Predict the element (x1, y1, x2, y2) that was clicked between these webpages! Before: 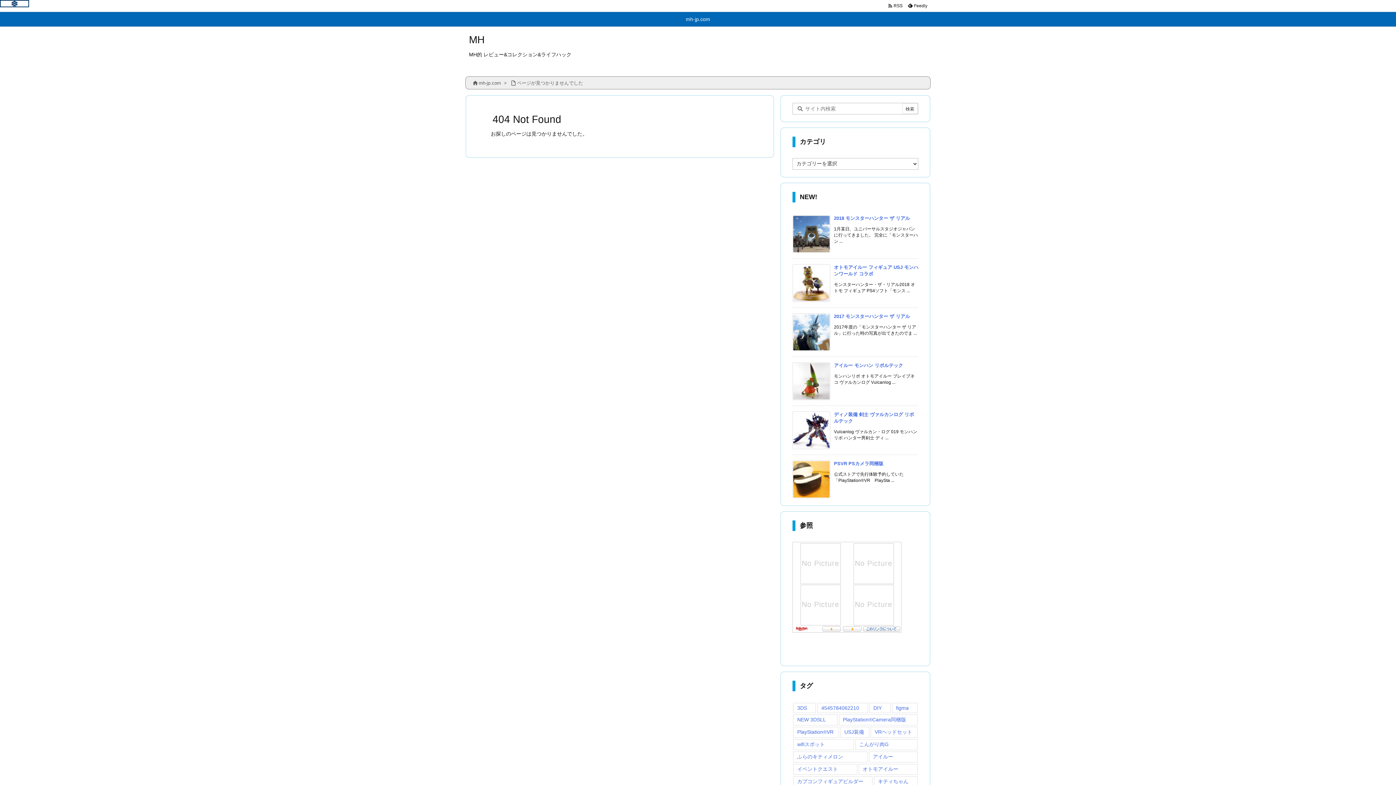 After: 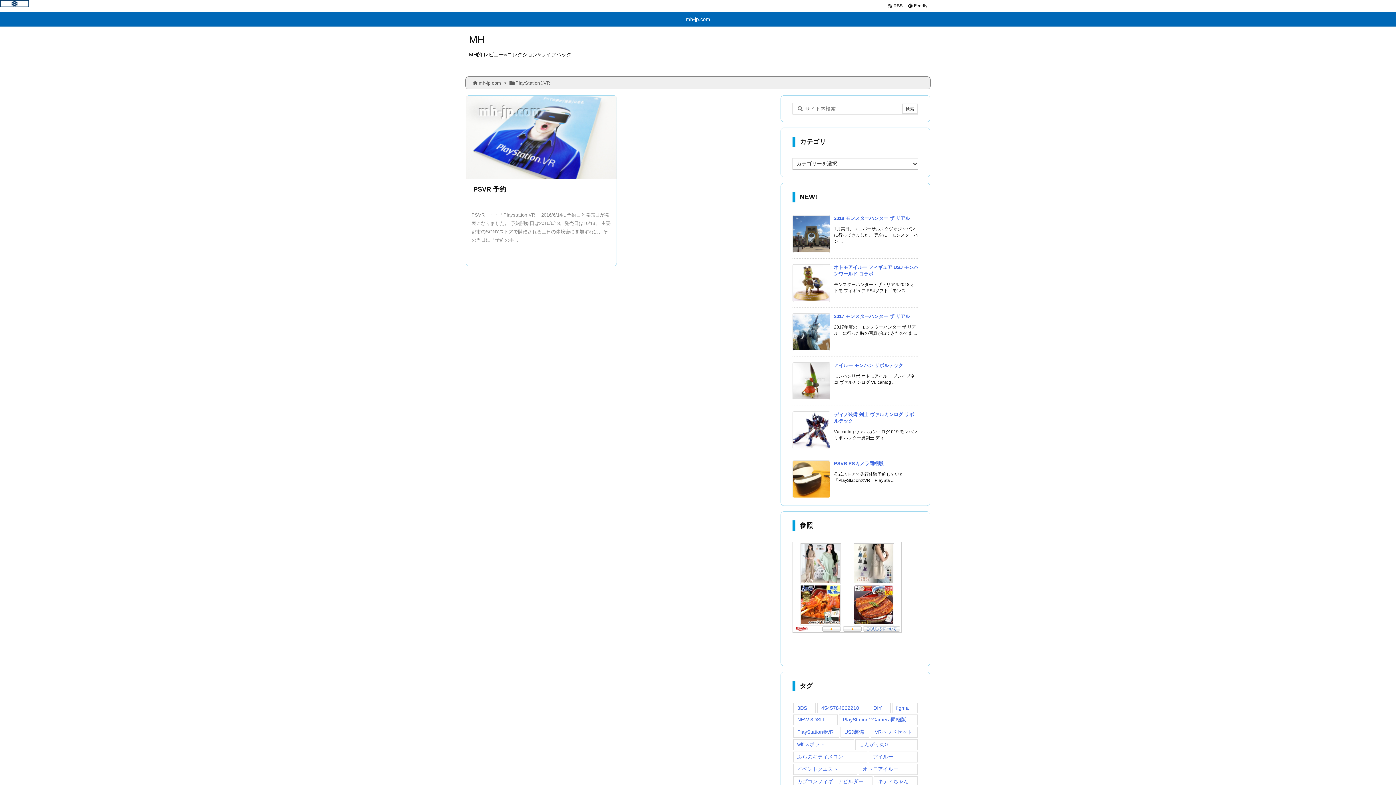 Action: bbox: (793, 727, 839, 738) label: PlayStation®VR (1個の項目)